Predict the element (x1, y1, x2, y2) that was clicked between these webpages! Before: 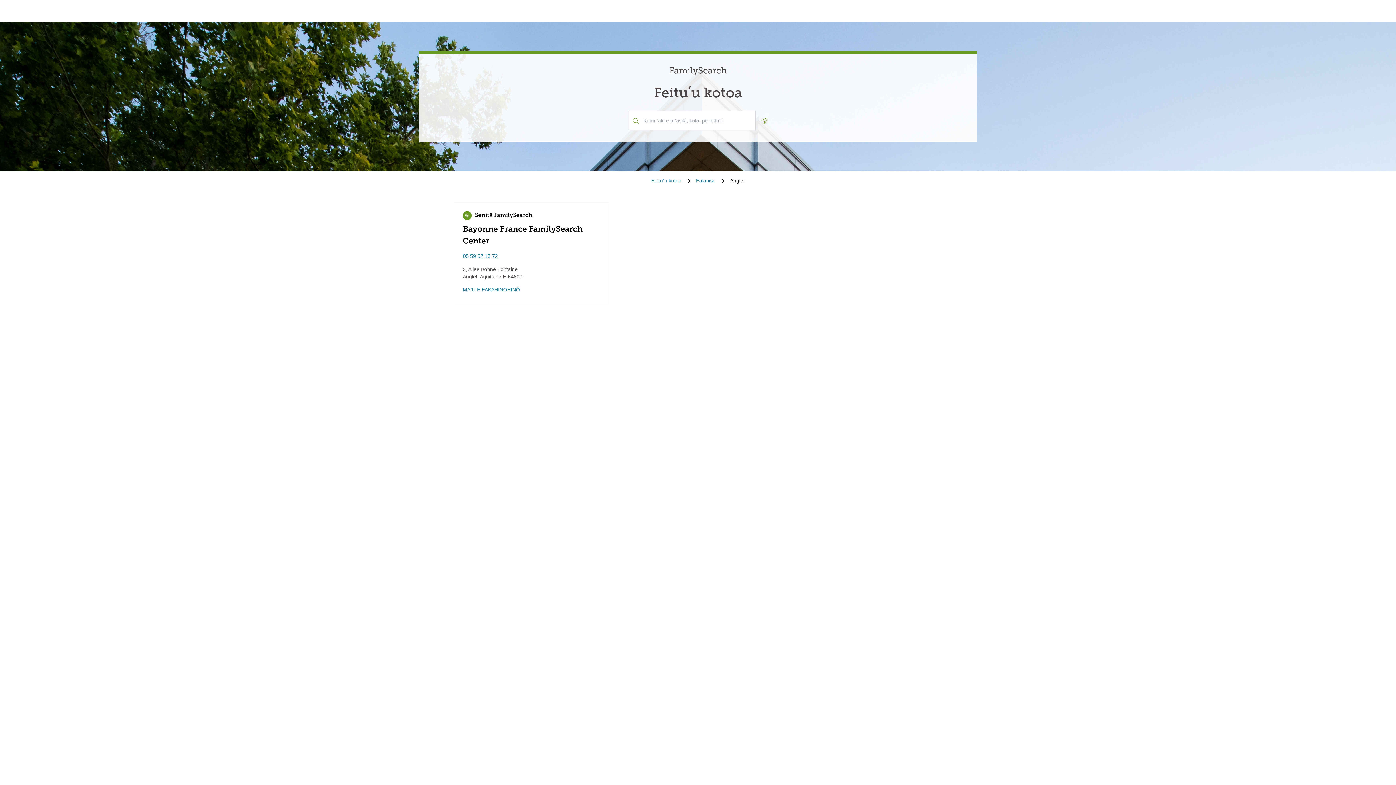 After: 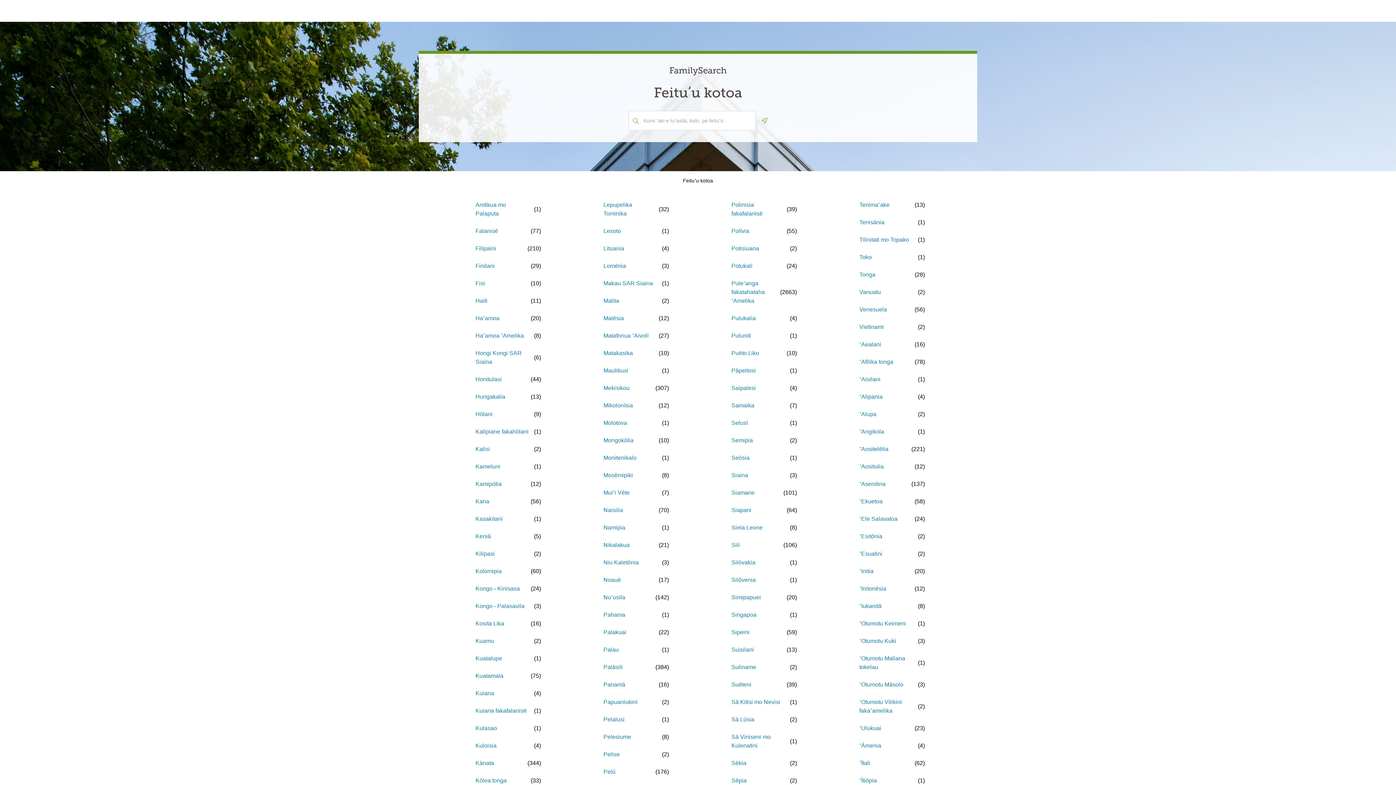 Action: bbox: (651, 177, 681, 184) label: Feituʻu kotoa